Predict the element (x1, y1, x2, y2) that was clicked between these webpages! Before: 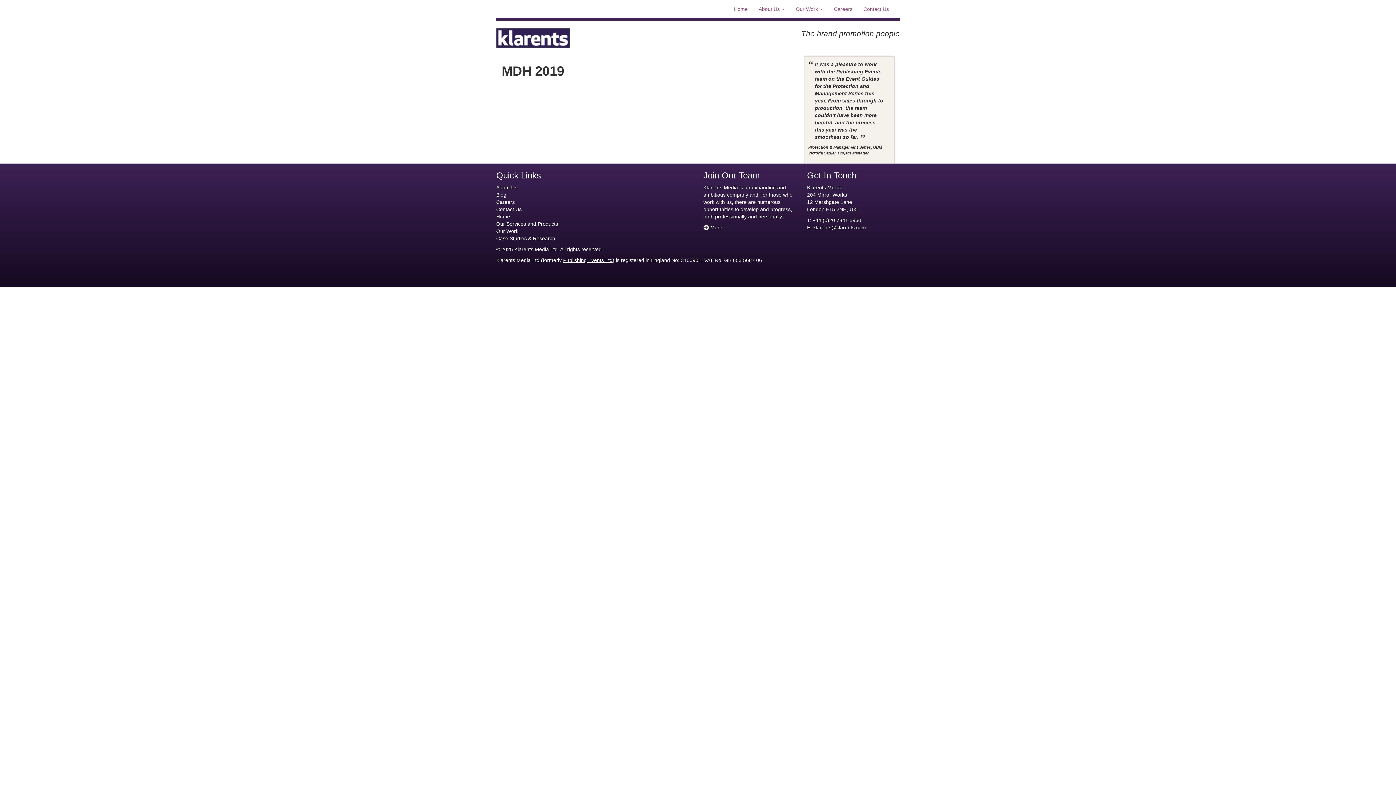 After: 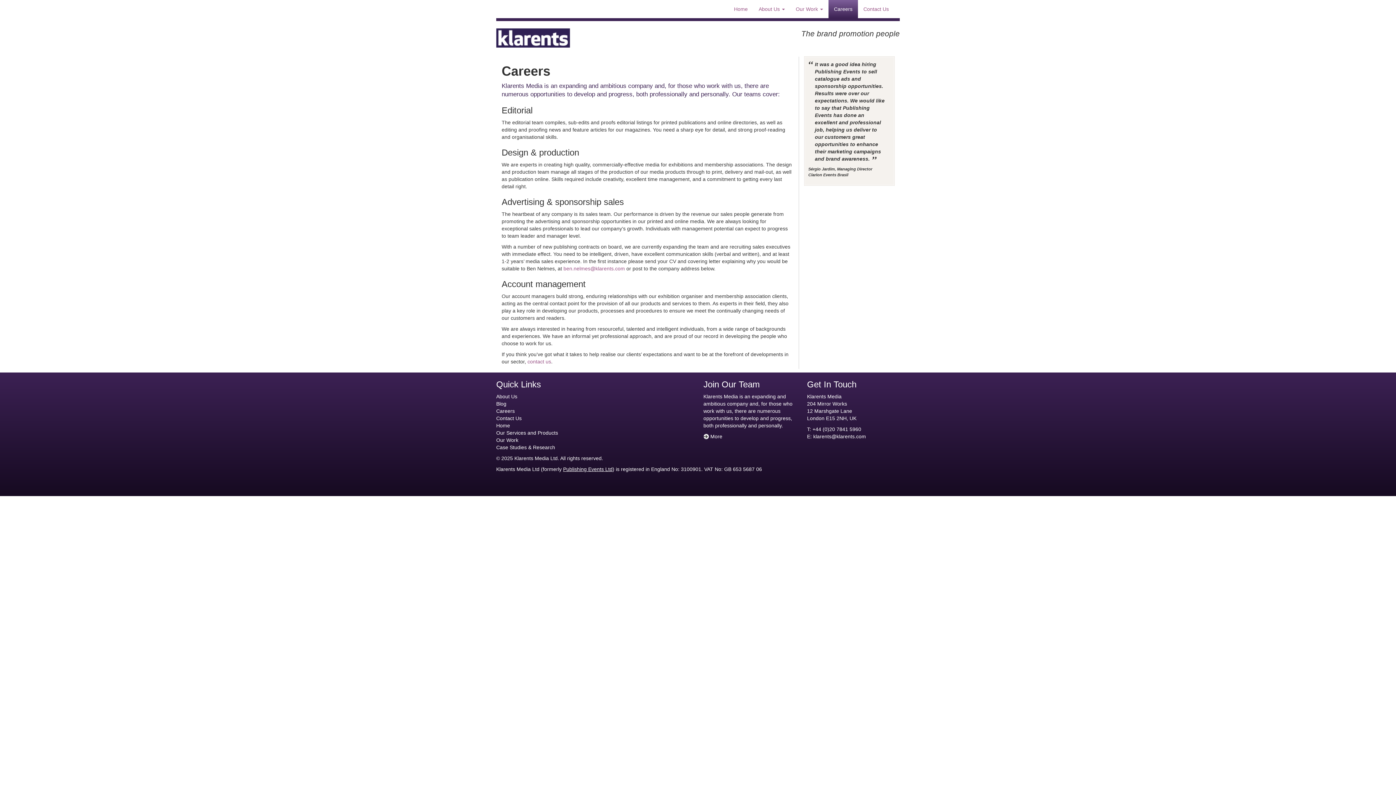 Action: label: Careers bbox: (828, 0, 858, 18)